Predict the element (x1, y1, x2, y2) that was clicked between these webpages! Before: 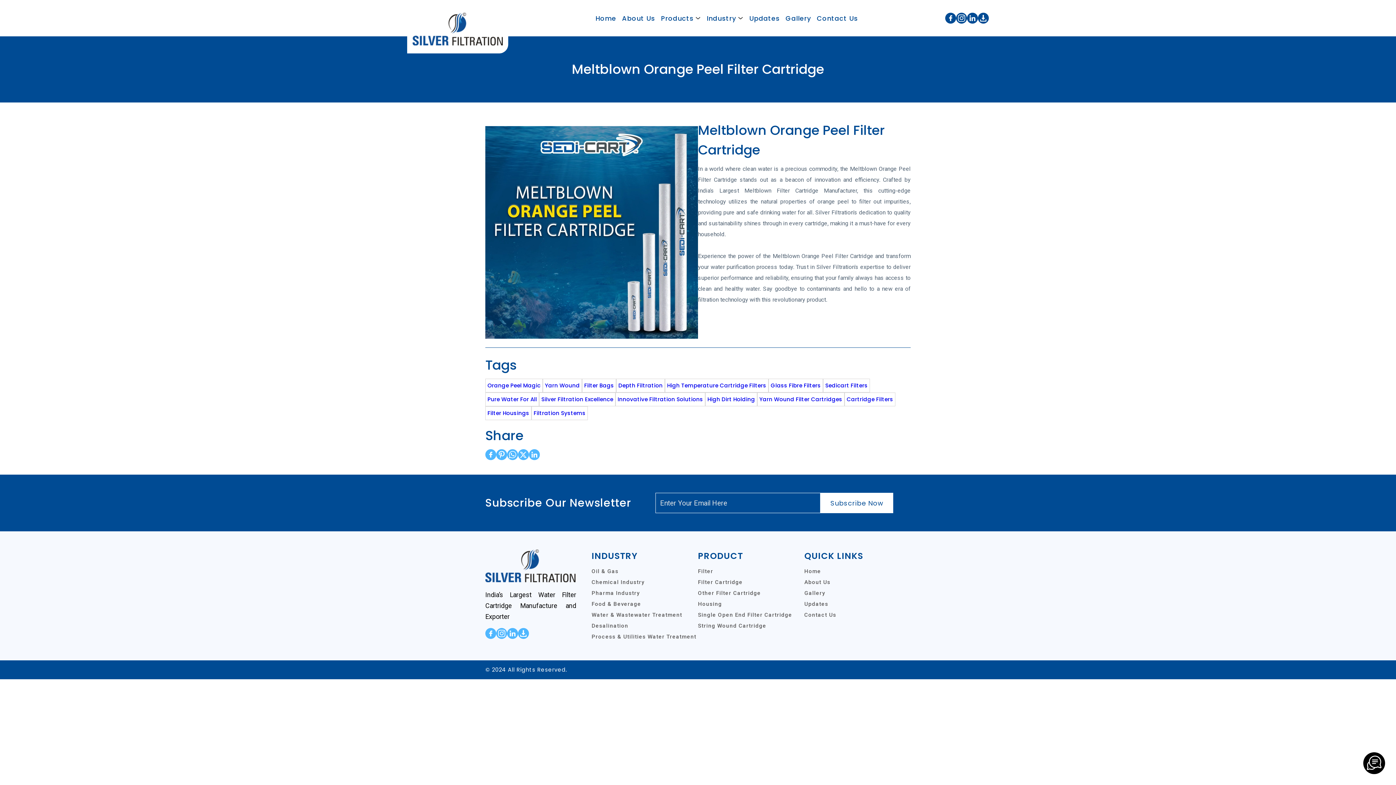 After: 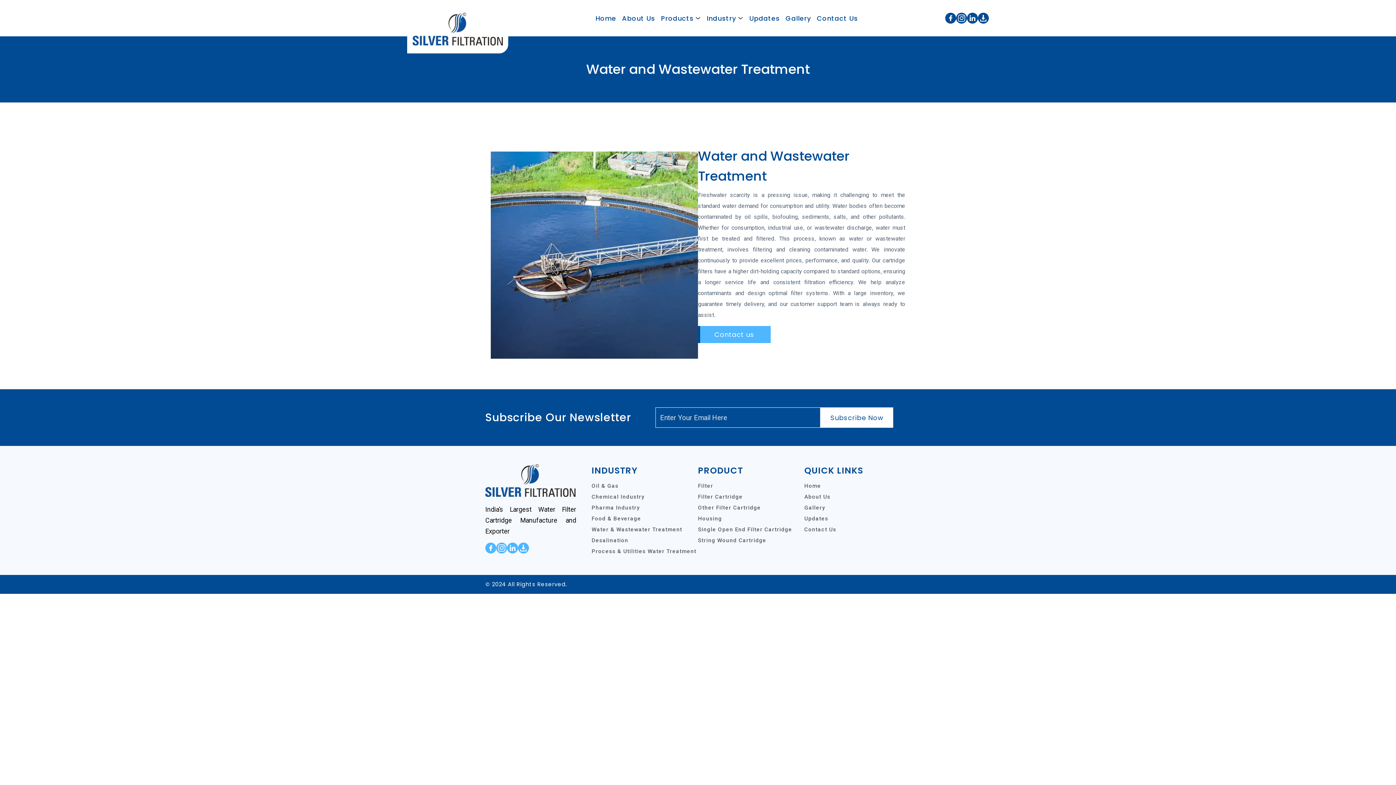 Action: bbox: (591, 612, 682, 618) label: Water & Wastewater Treatment